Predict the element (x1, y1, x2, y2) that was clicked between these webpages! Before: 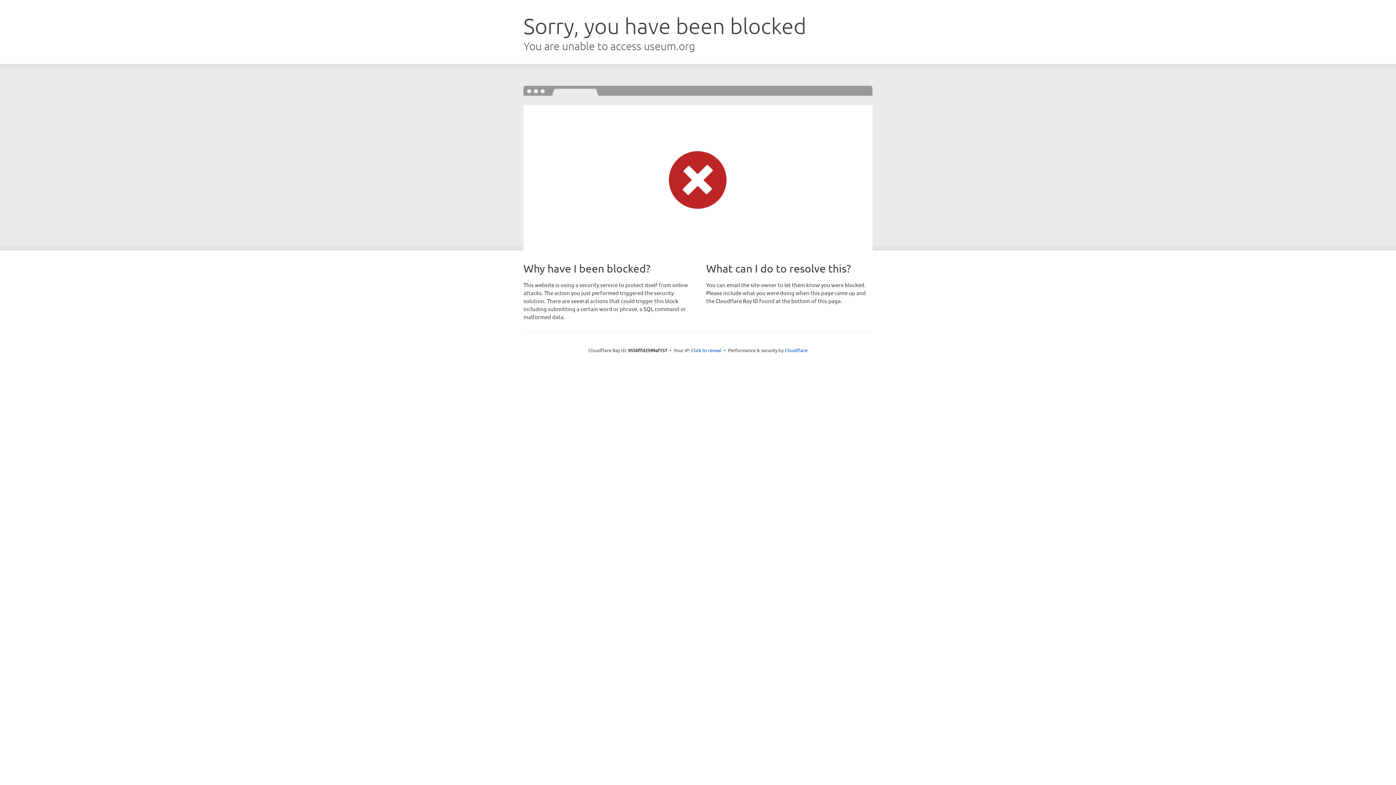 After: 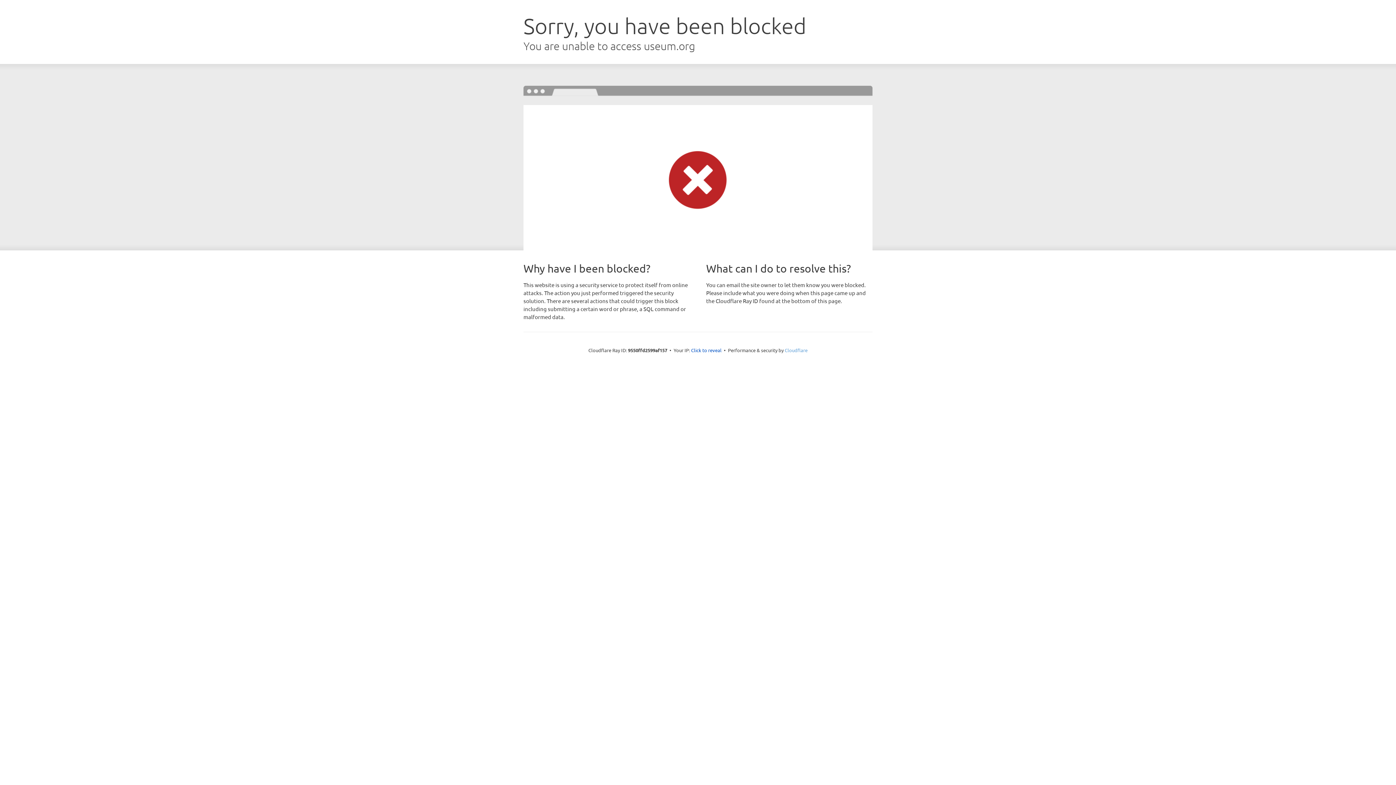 Action: bbox: (784, 347, 807, 353) label: Cloudflare